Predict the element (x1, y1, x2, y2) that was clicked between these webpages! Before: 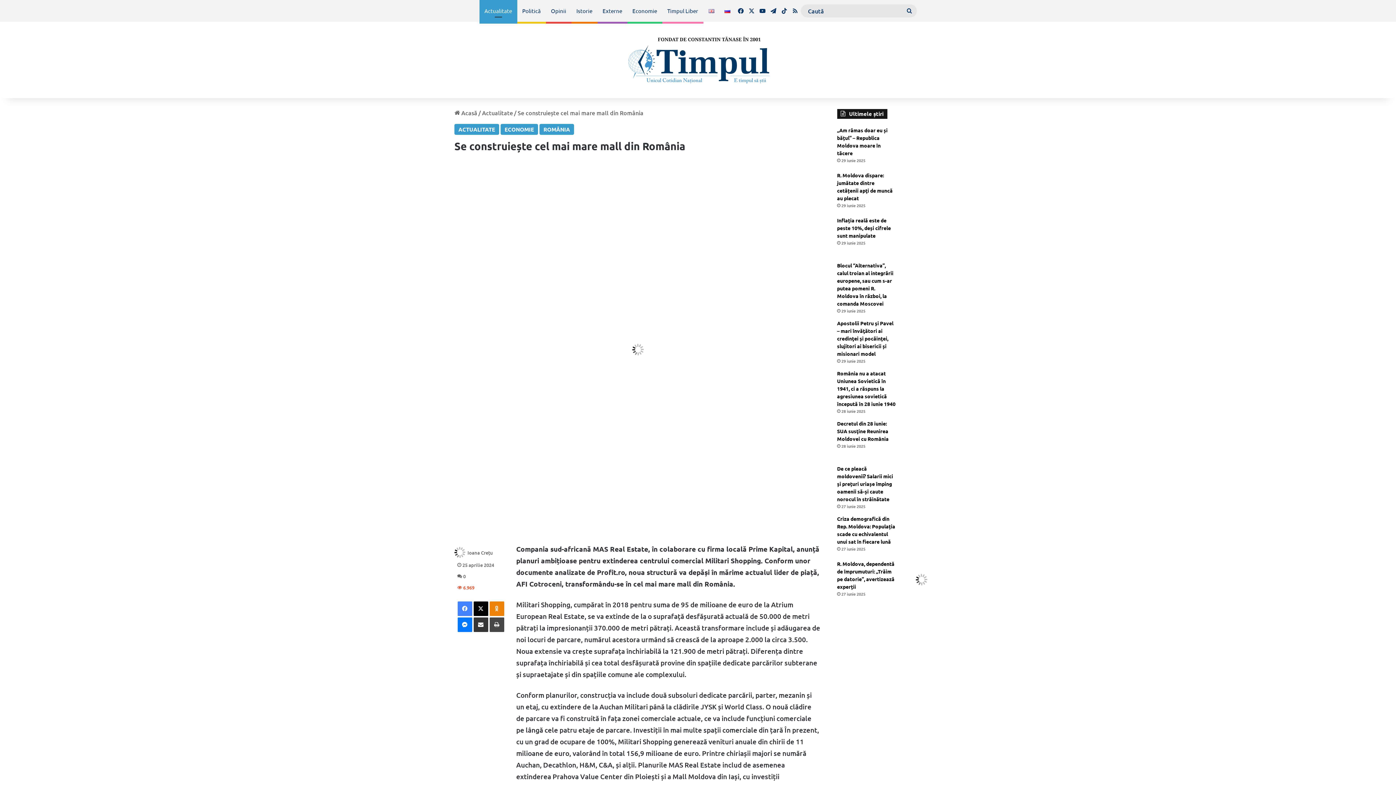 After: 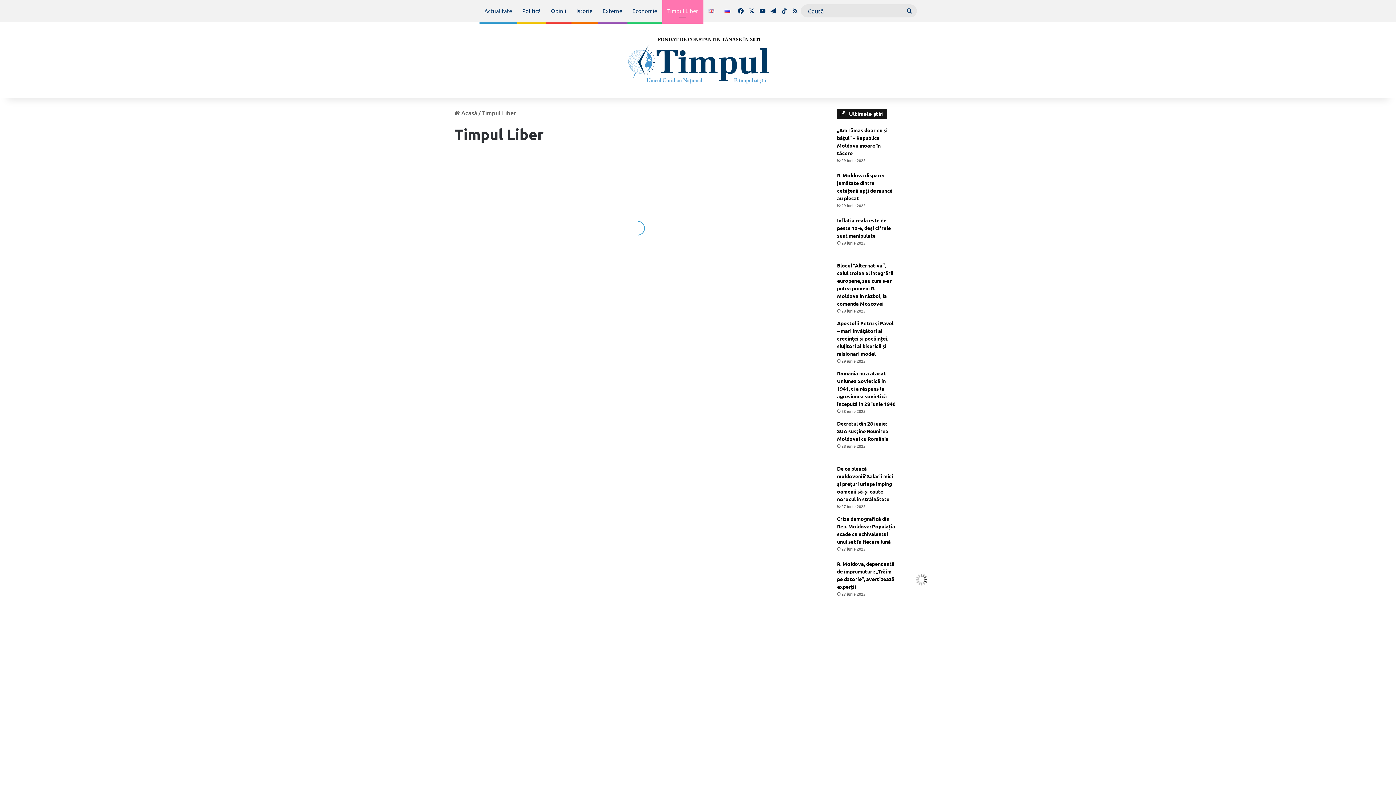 Action: label: Timpul Liber bbox: (662, 0, 703, 21)